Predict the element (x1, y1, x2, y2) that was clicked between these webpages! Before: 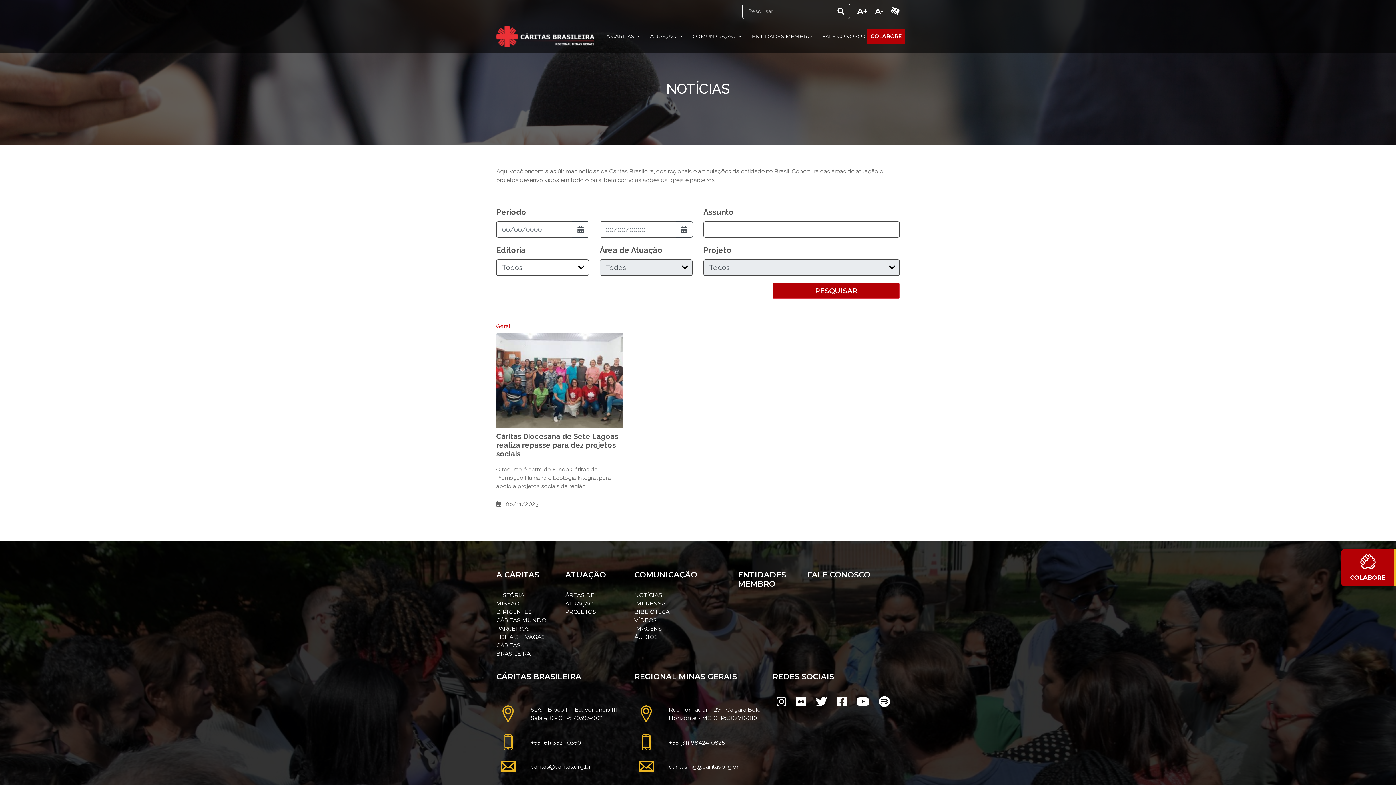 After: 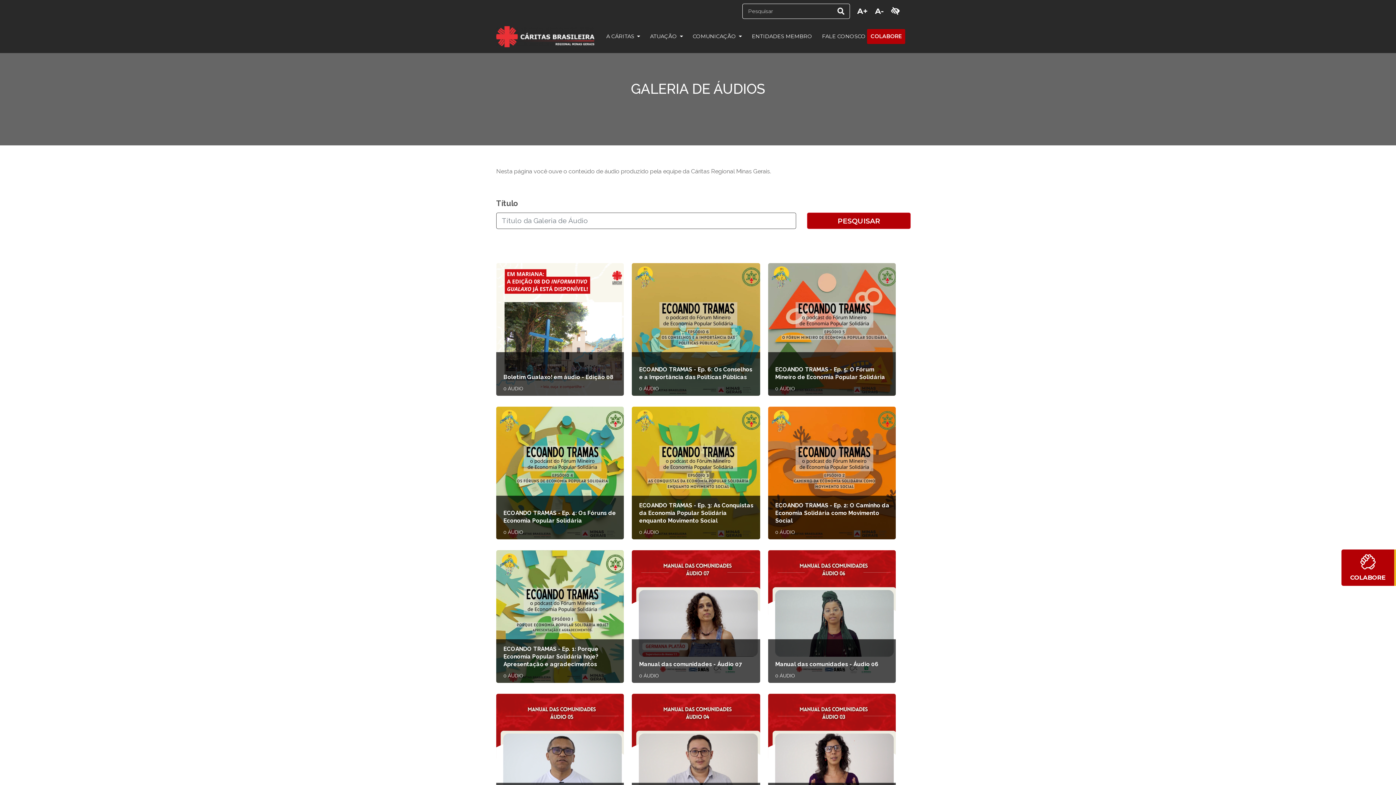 Action: bbox: (634, 633, 658, 640) label: ÁUDIOS